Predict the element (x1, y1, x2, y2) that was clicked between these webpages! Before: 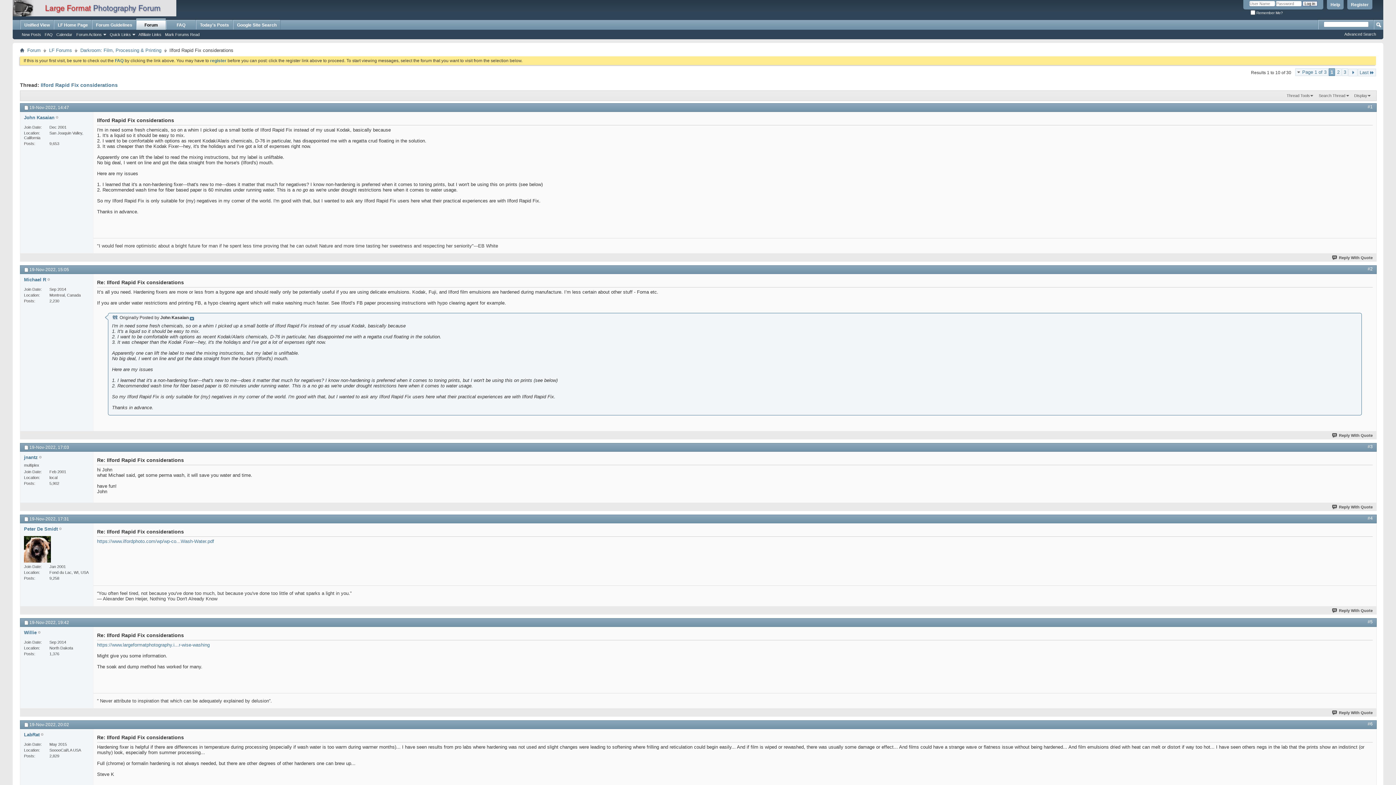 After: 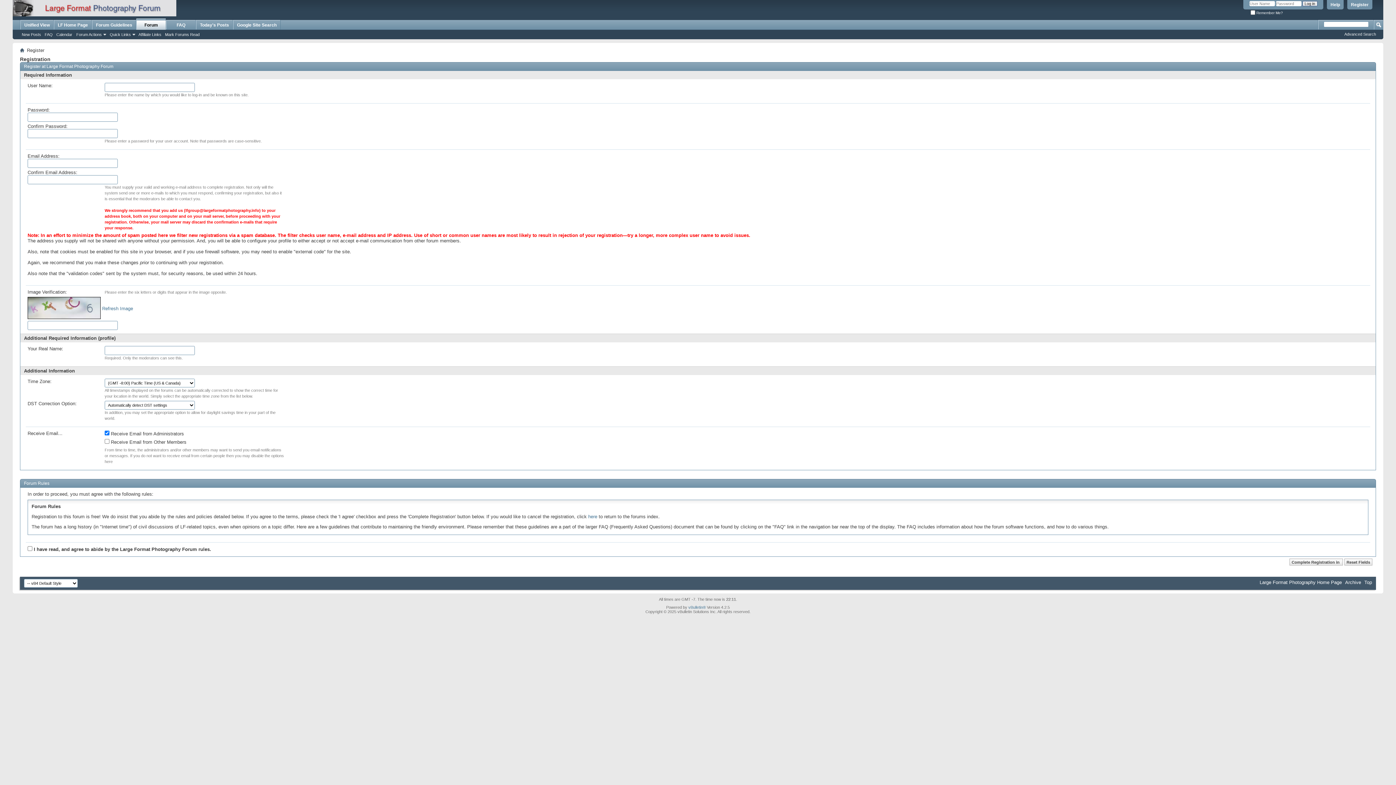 Action: bbox: (1347, 0, 1372, 9) label: Register